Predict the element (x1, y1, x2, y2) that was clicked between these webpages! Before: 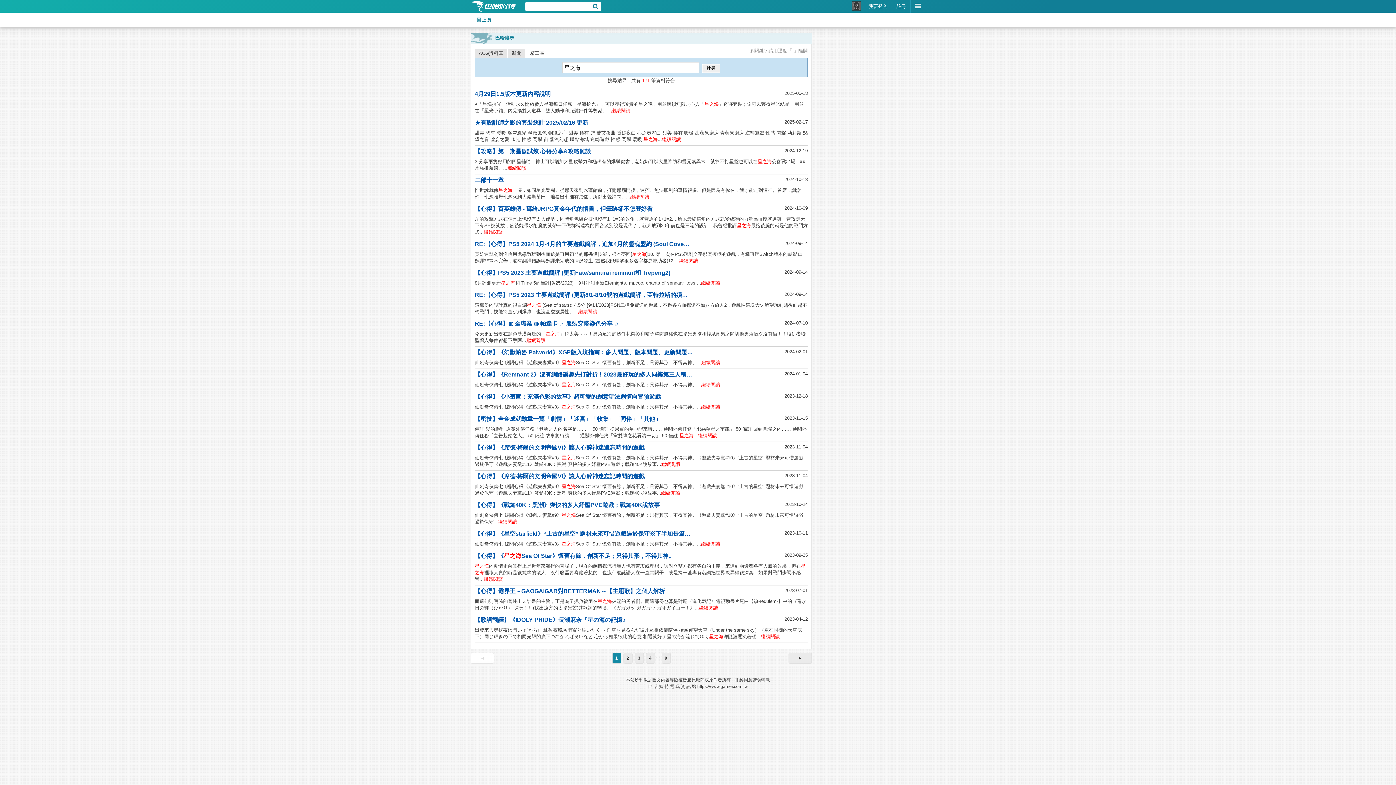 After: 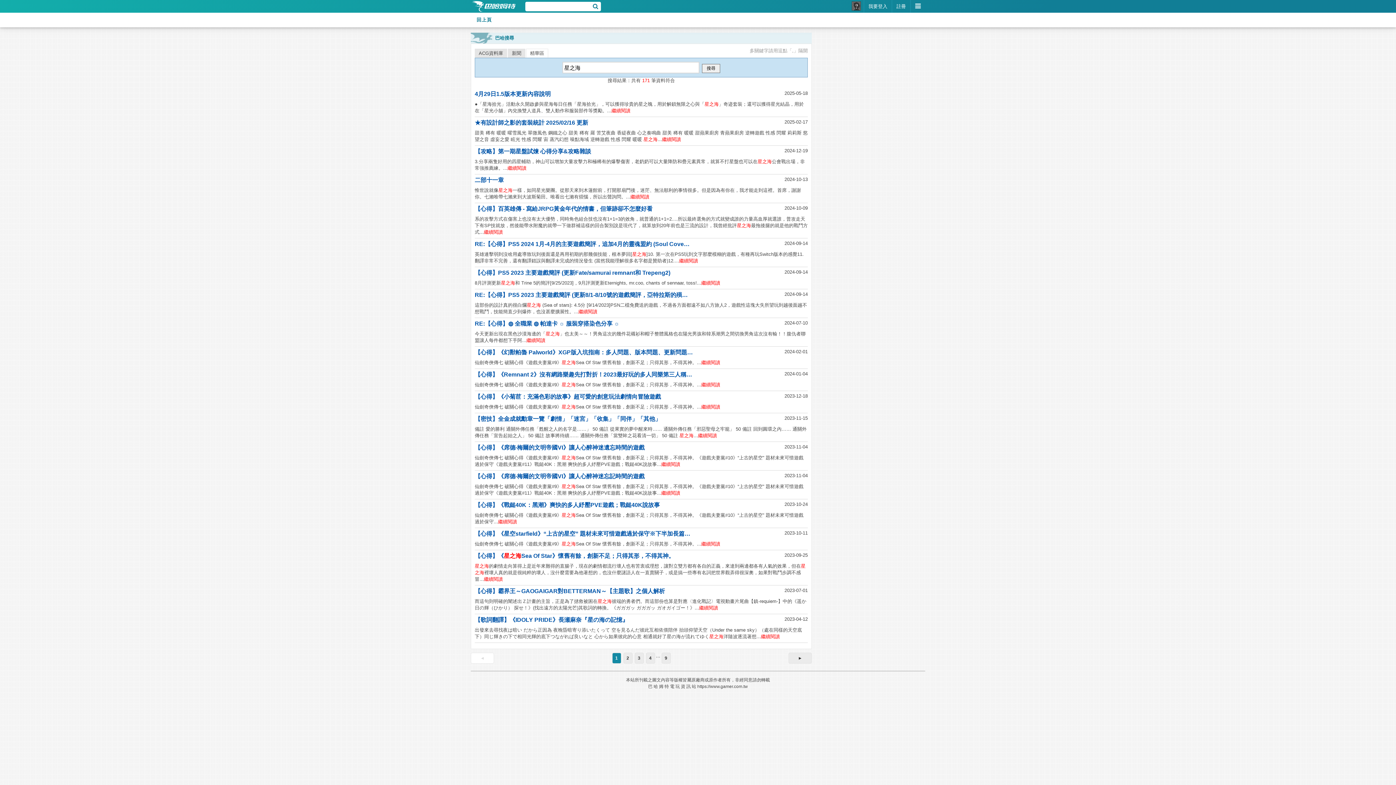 Action: bbox: (526, 48, 548, 57) label: 精華區